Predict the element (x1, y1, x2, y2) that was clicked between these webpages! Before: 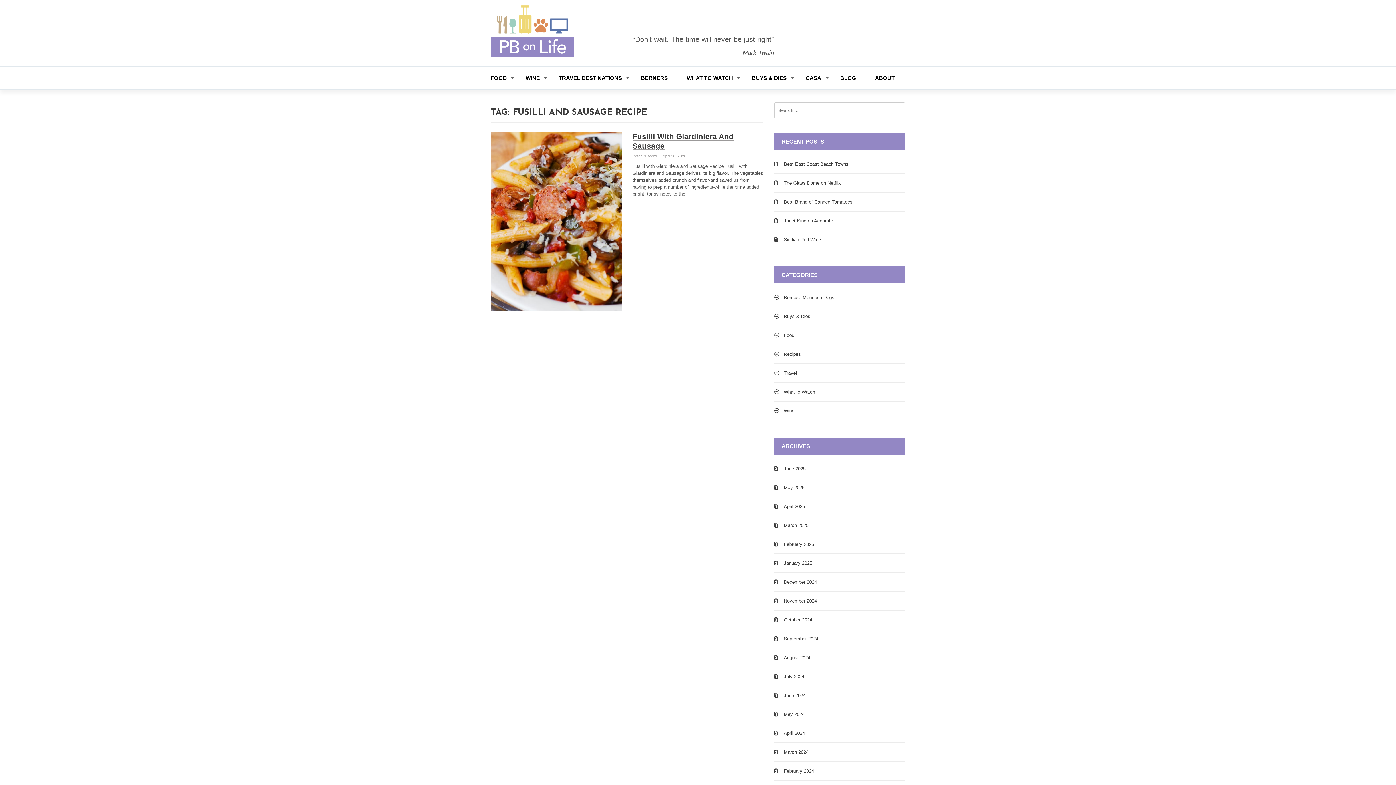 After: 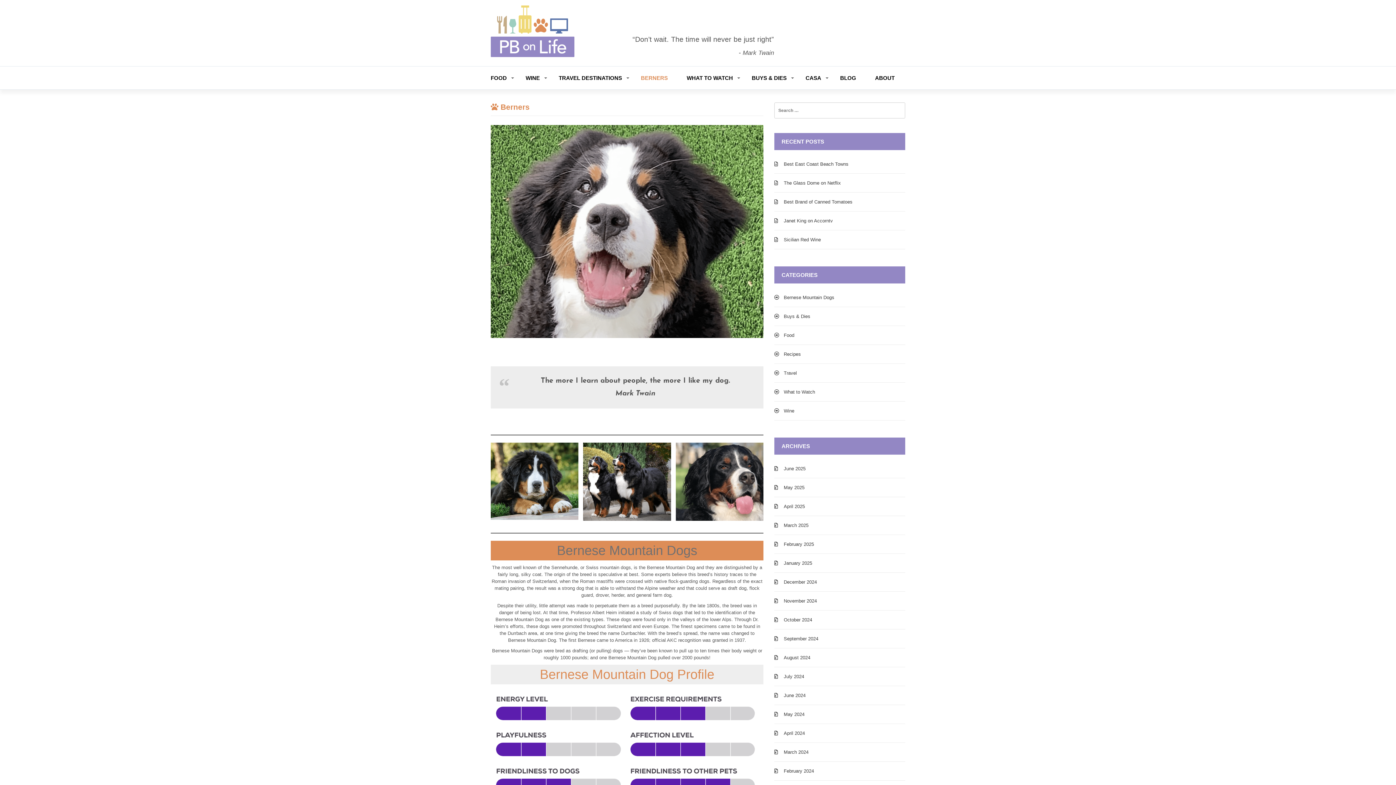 Action: bbox: (641, 66, 686, 89) label: BERNERS